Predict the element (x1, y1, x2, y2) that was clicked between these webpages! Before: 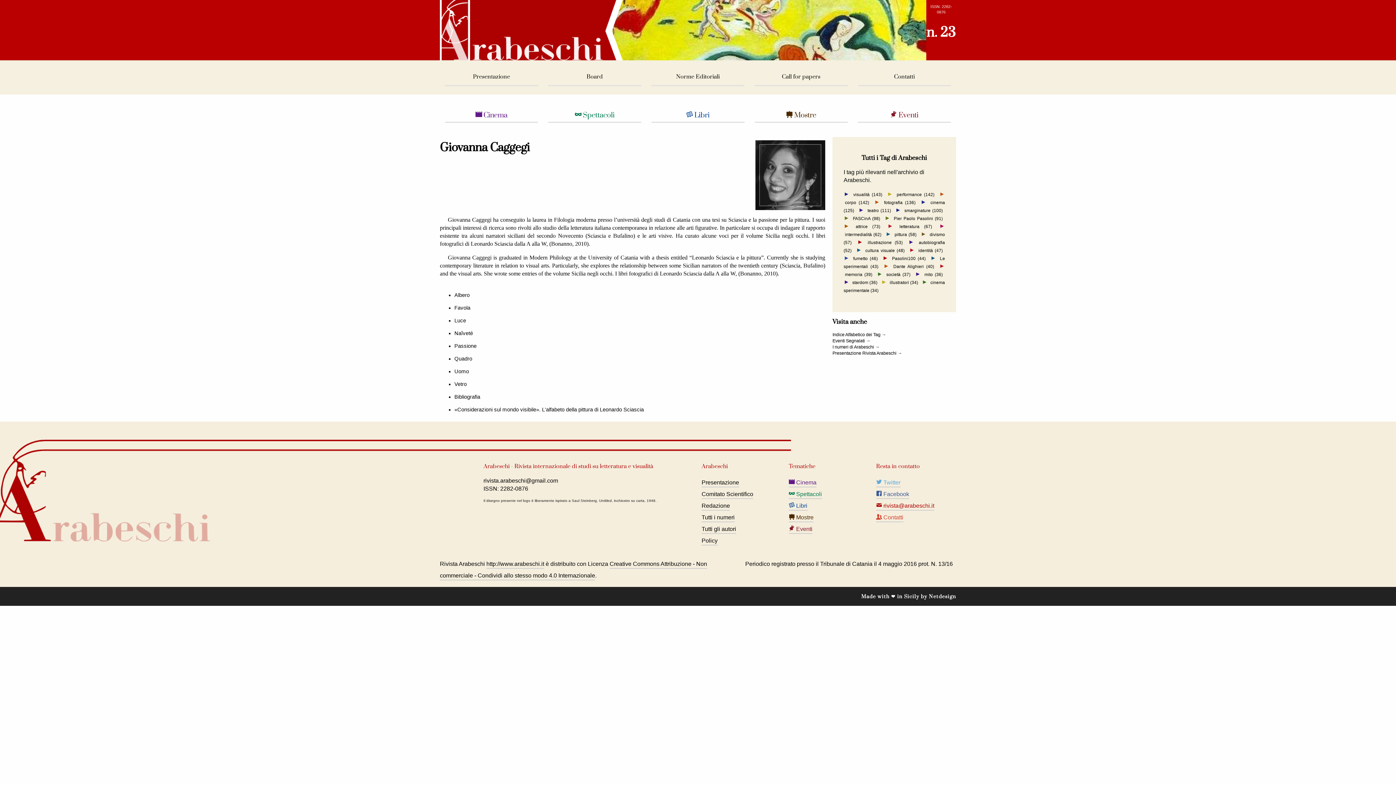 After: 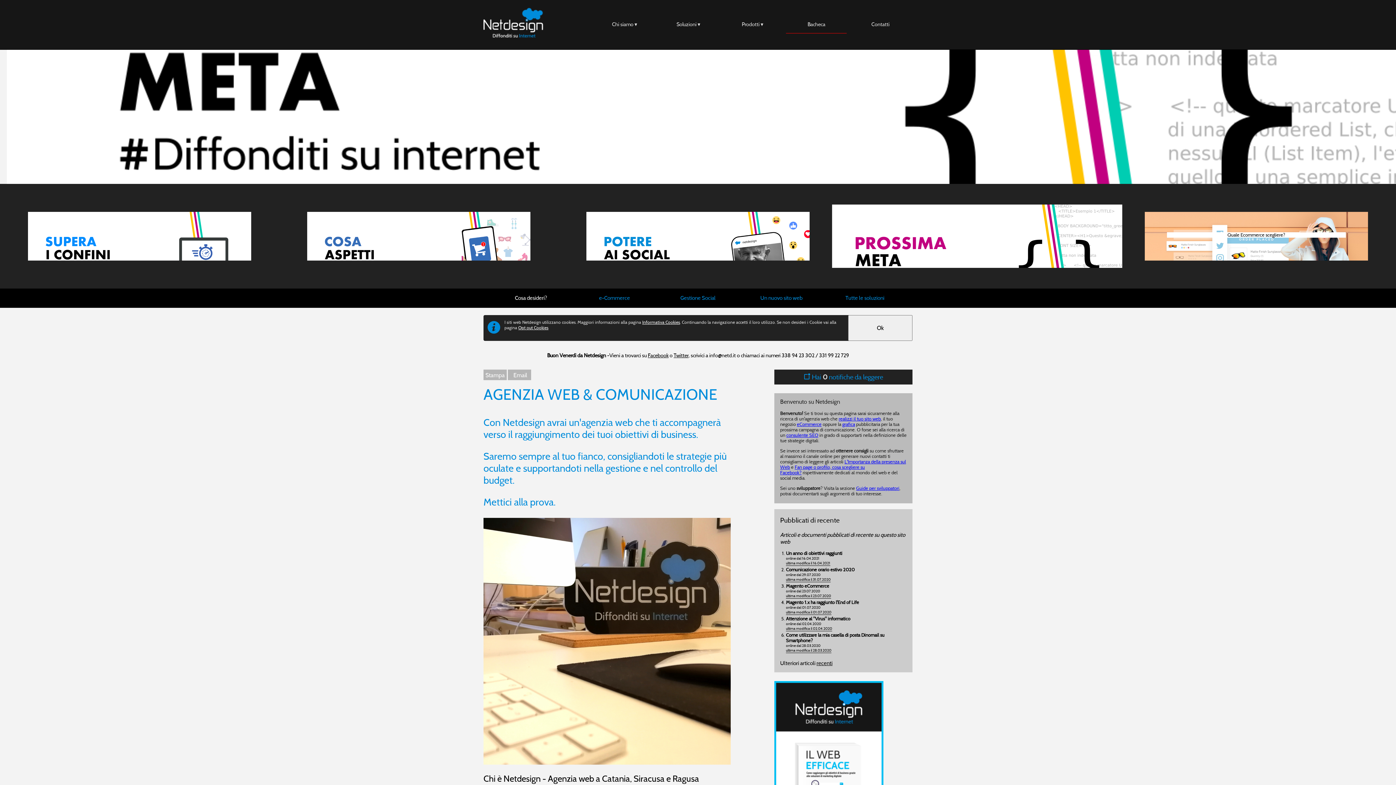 Action: bbox: (929, 593, 956, 599) label: Netdesign